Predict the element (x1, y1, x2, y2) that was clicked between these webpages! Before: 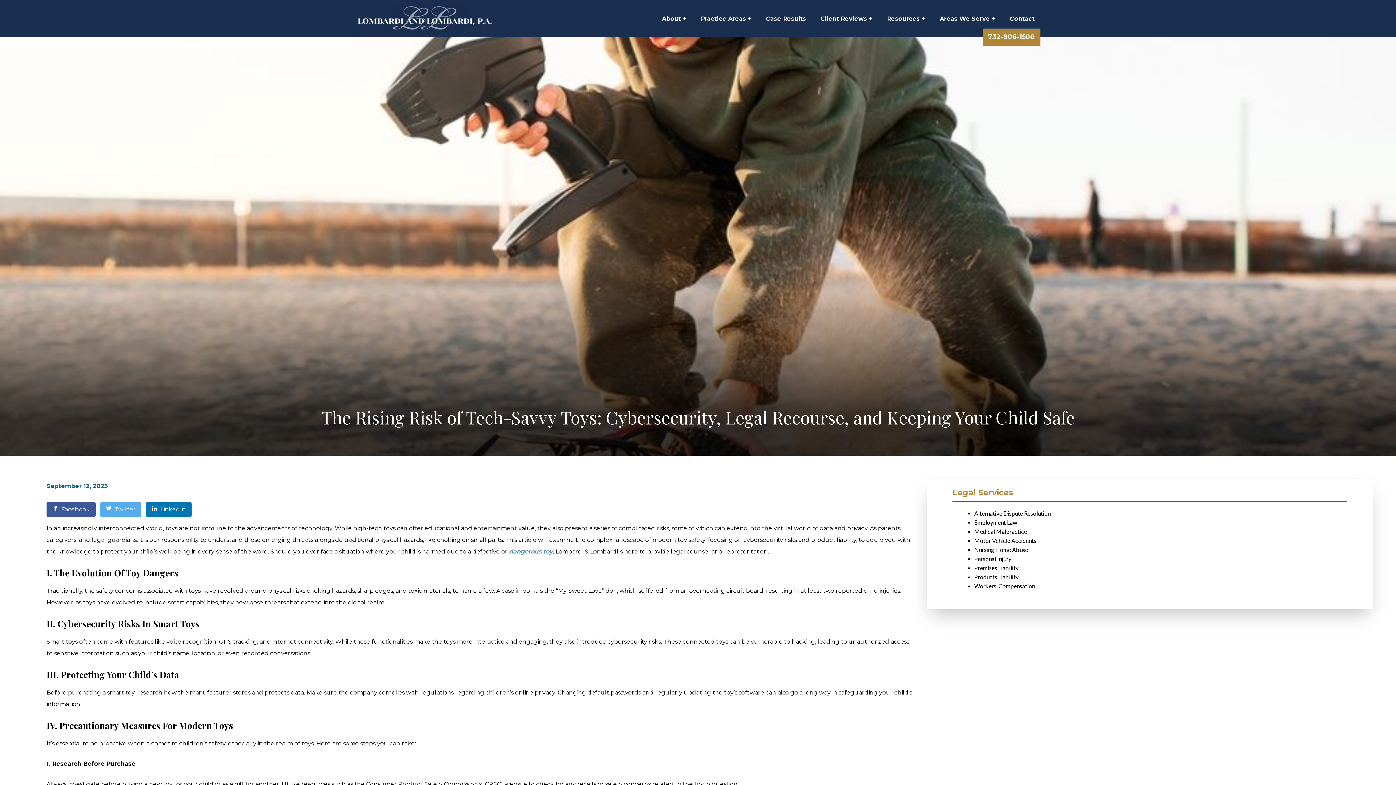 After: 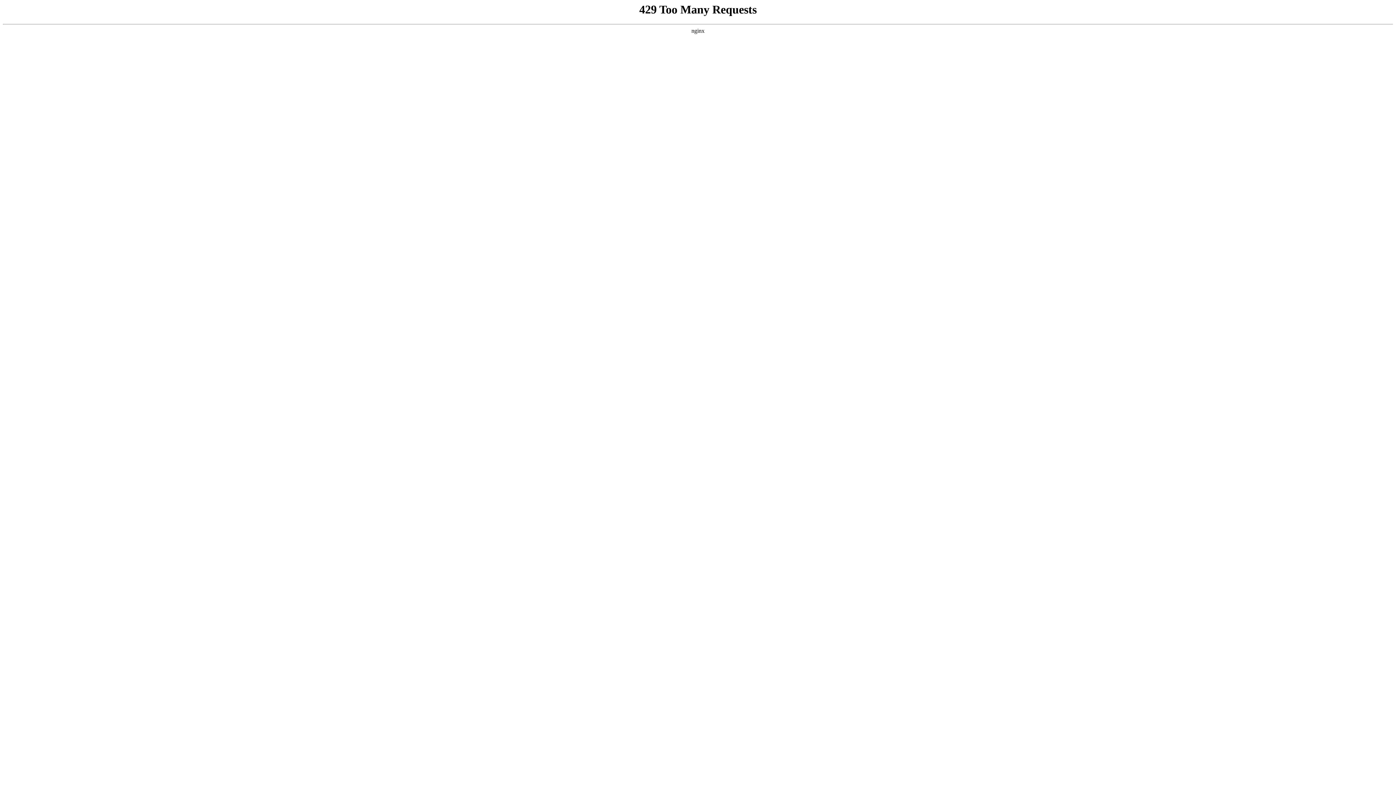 Action: label: dangerous toy bbox: (509, 548, 553, 555)